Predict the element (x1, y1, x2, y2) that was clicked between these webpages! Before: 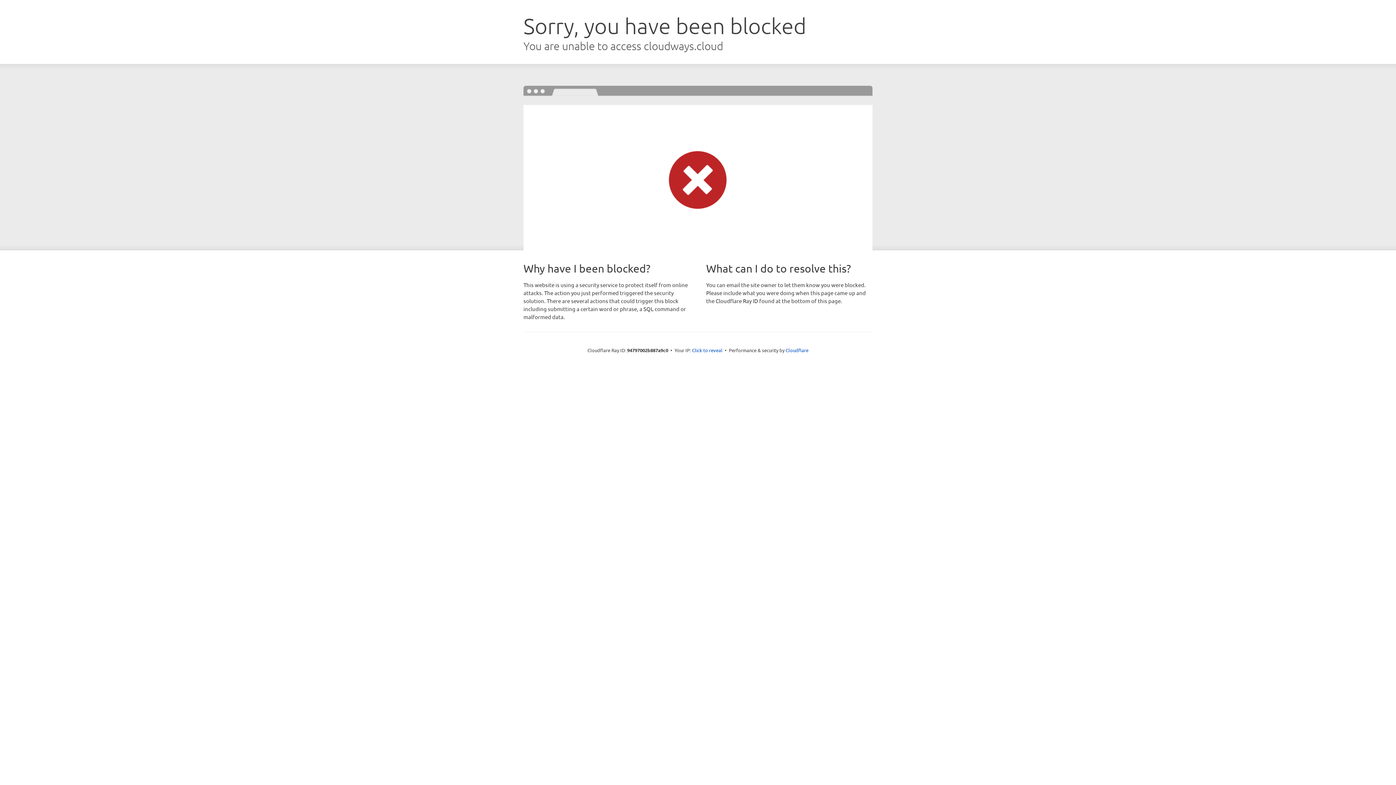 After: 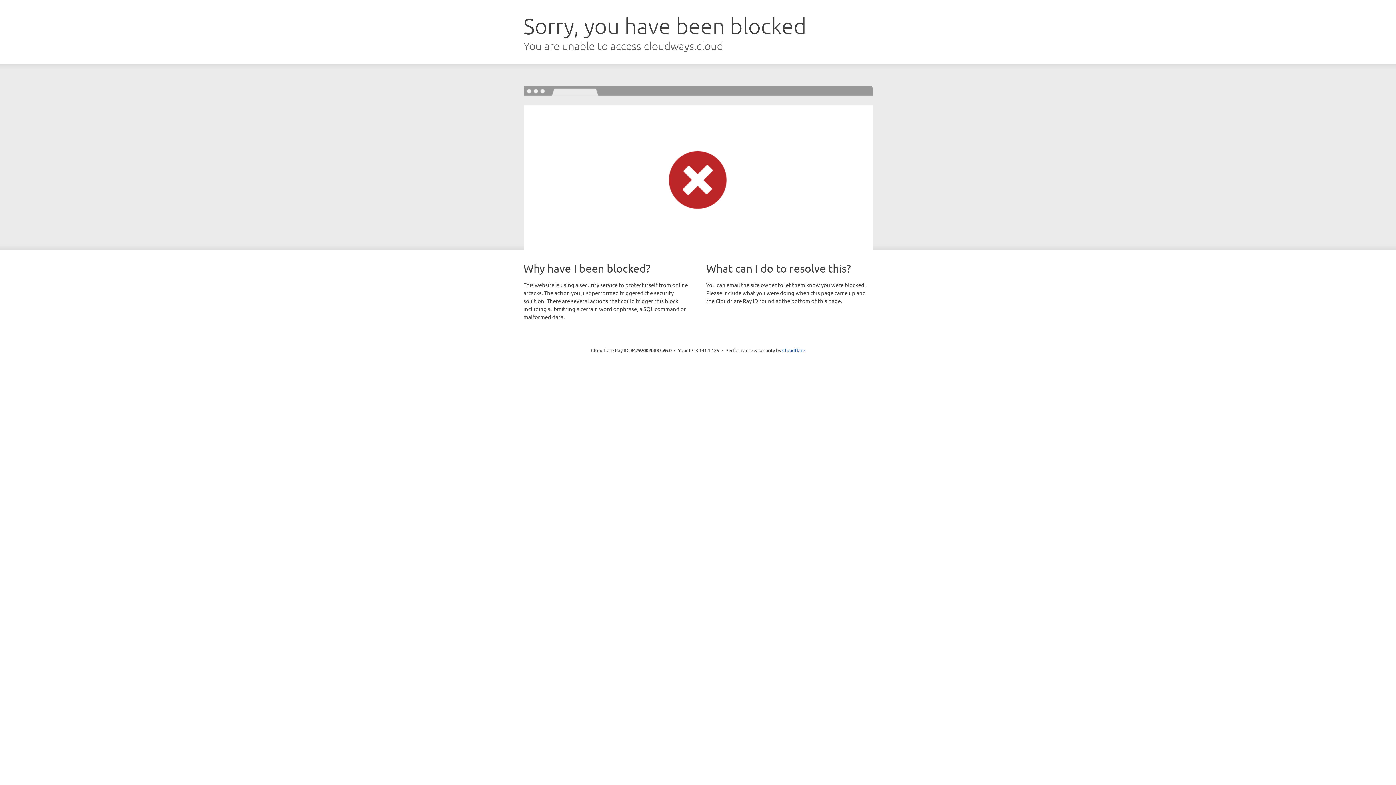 Action: label: Click to reveal bbox: (692, 346, 722, 353)